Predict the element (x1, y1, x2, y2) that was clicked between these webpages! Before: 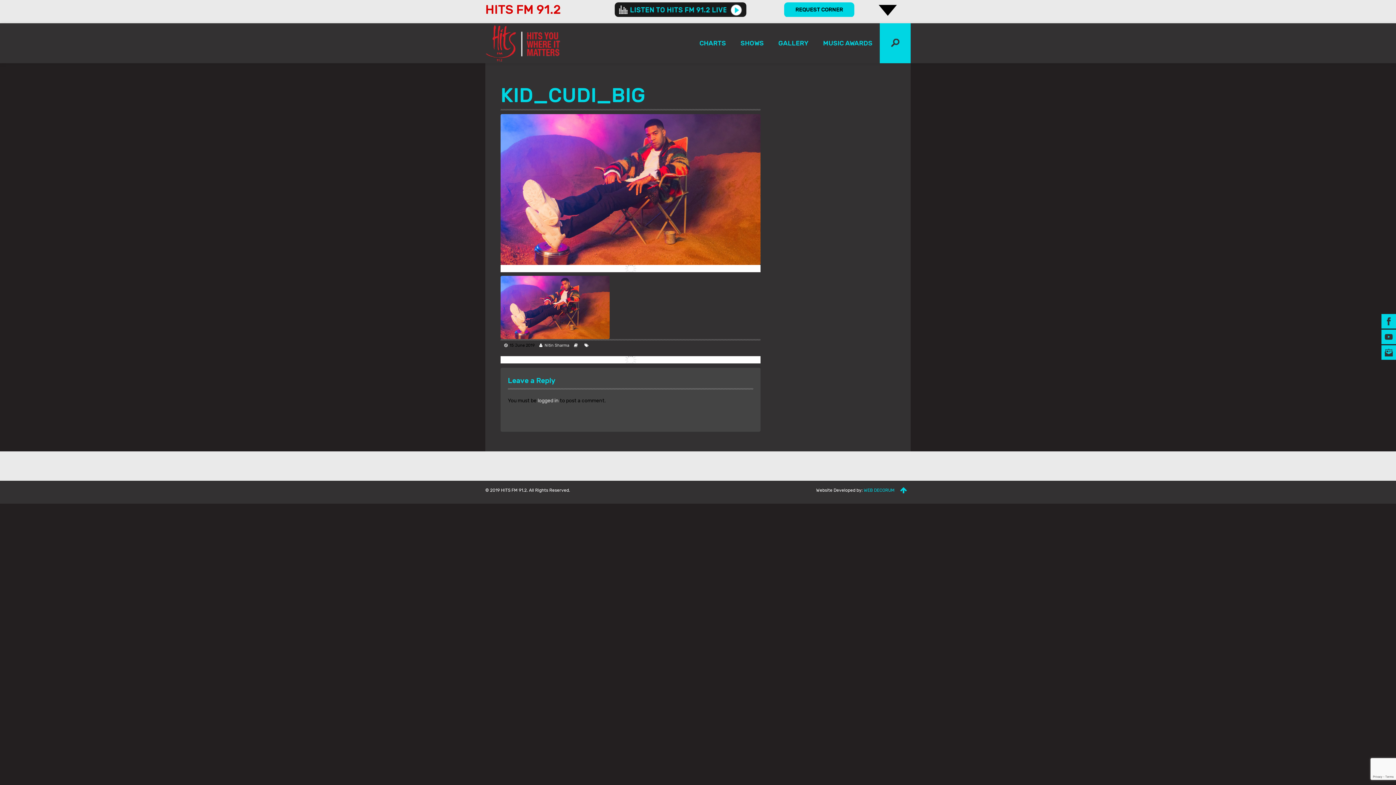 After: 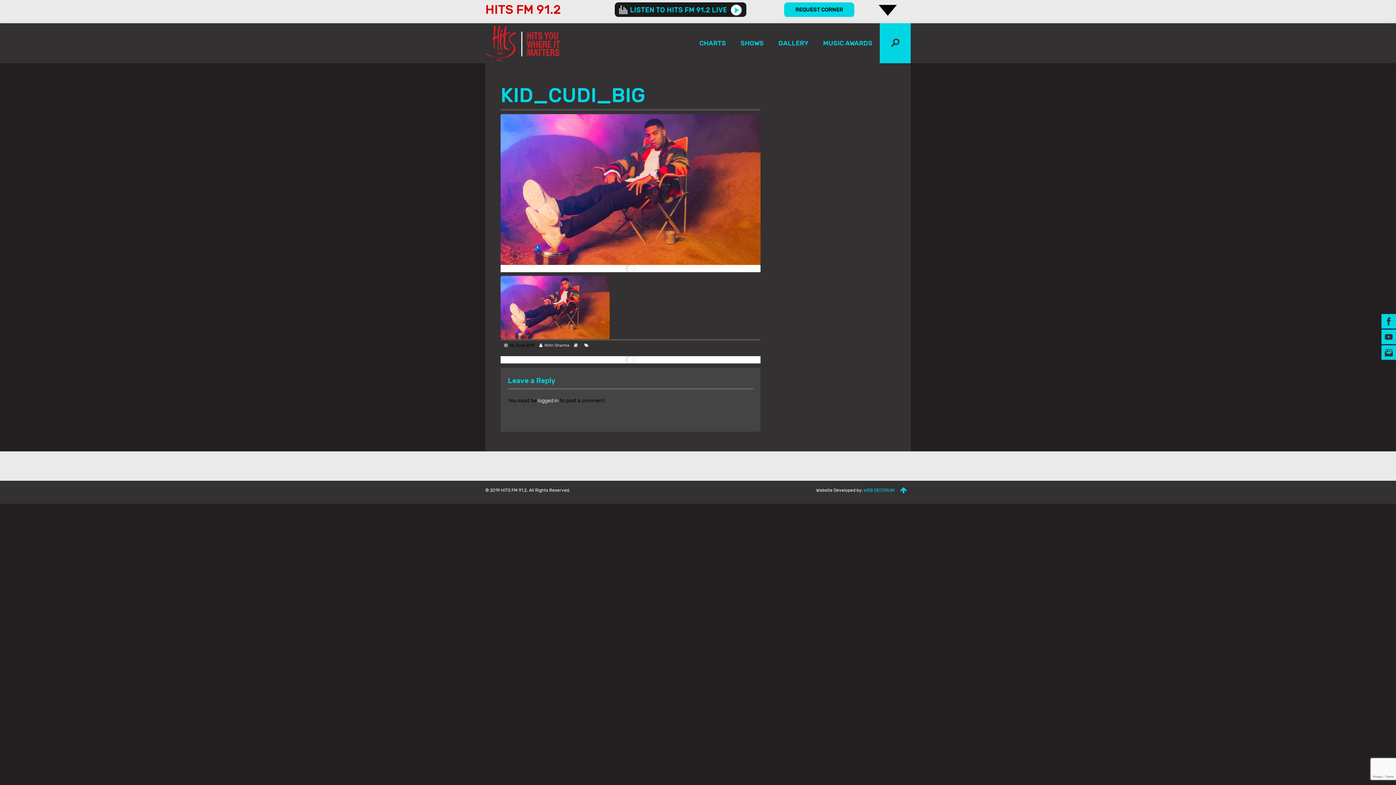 Action: bbox: (1381, 349, 1396, 355)